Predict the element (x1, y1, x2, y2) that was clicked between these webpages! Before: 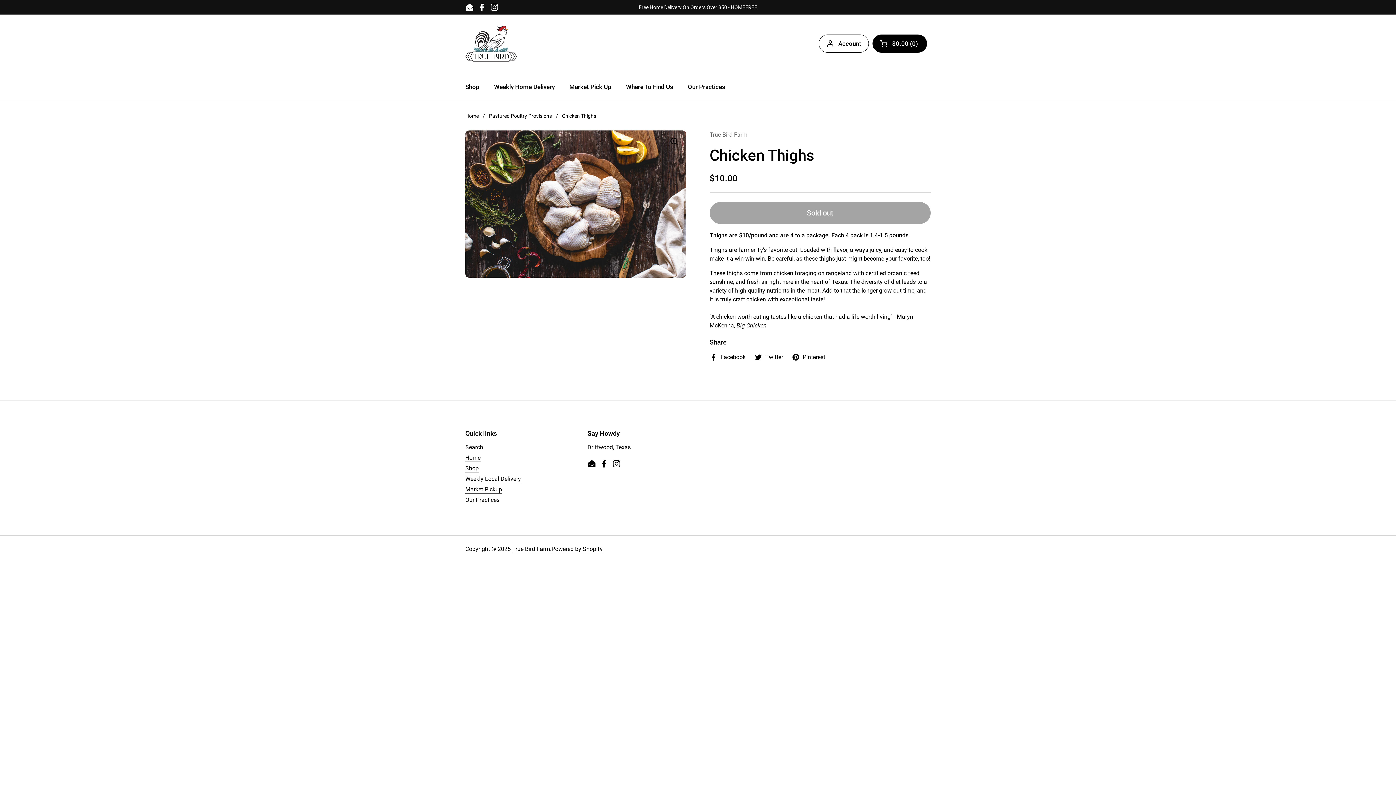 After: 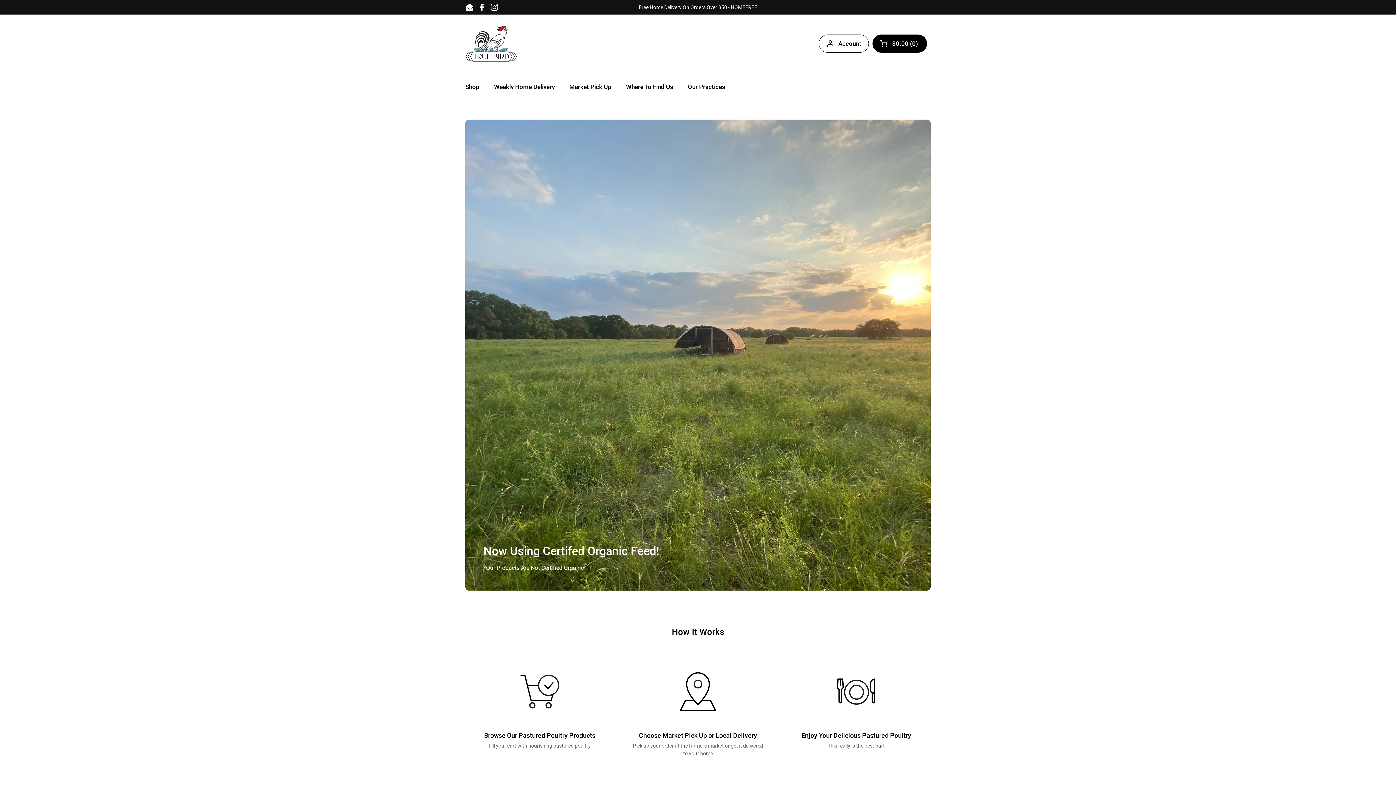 Action: bbox: (465, 112, 478, 118) label: Home